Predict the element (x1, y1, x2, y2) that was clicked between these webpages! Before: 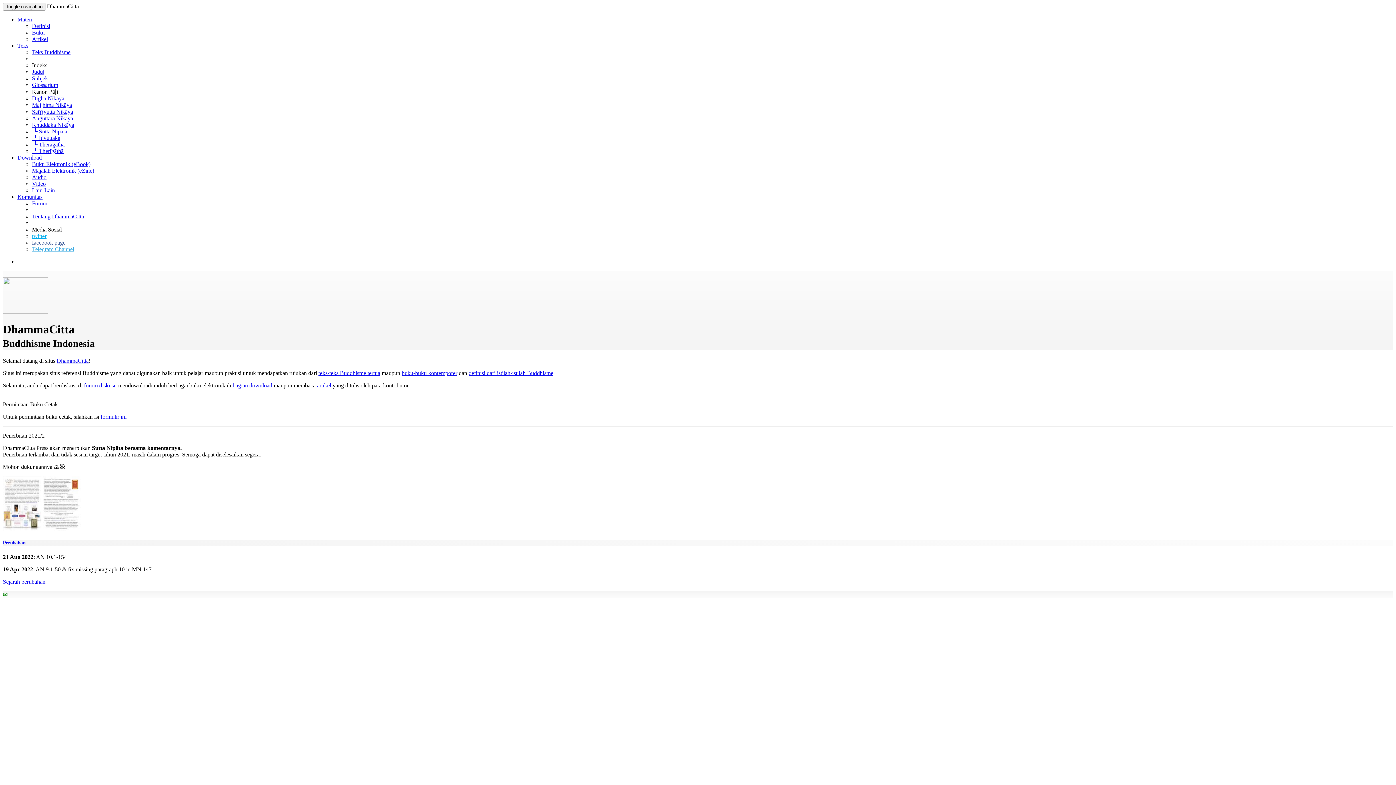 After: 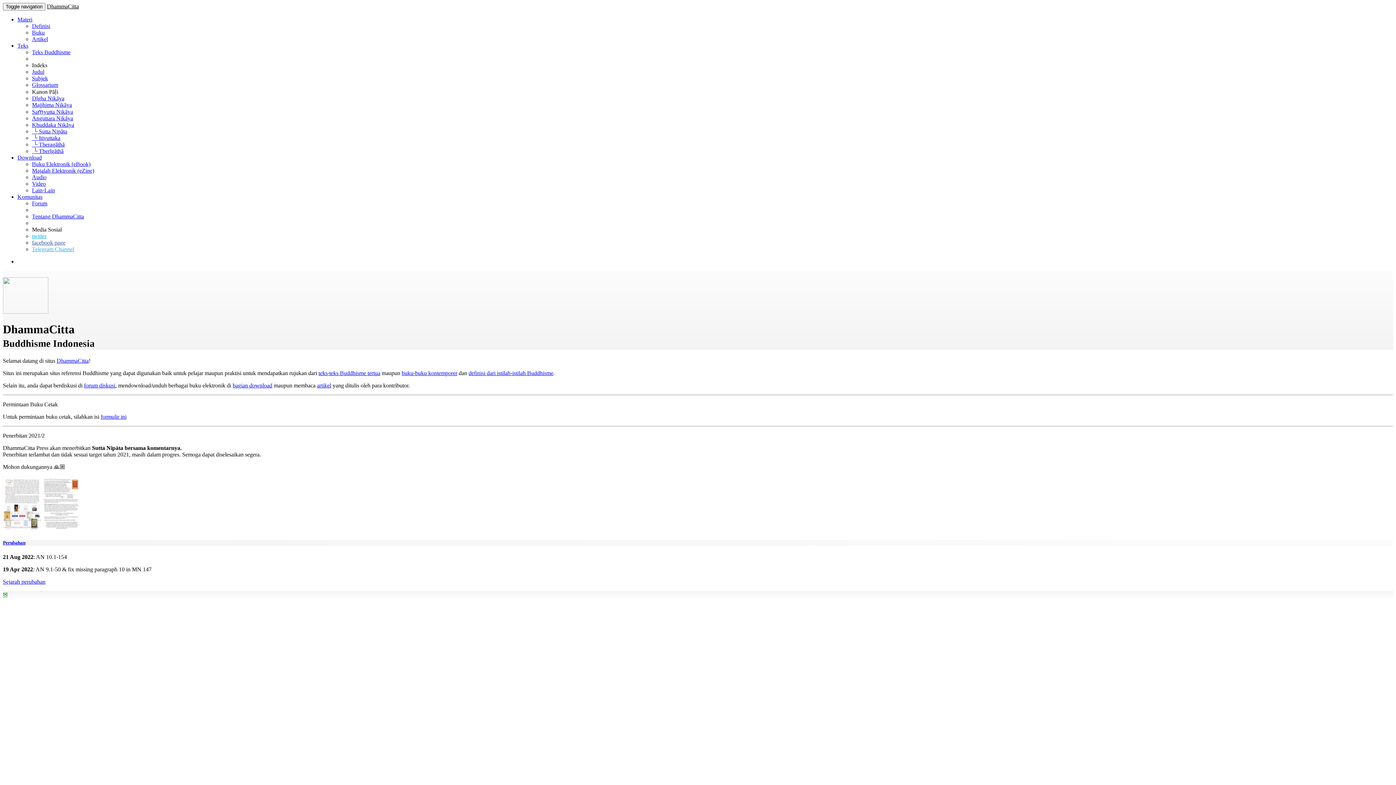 Action: label: Video bbox: (32, 180, 45, 186)